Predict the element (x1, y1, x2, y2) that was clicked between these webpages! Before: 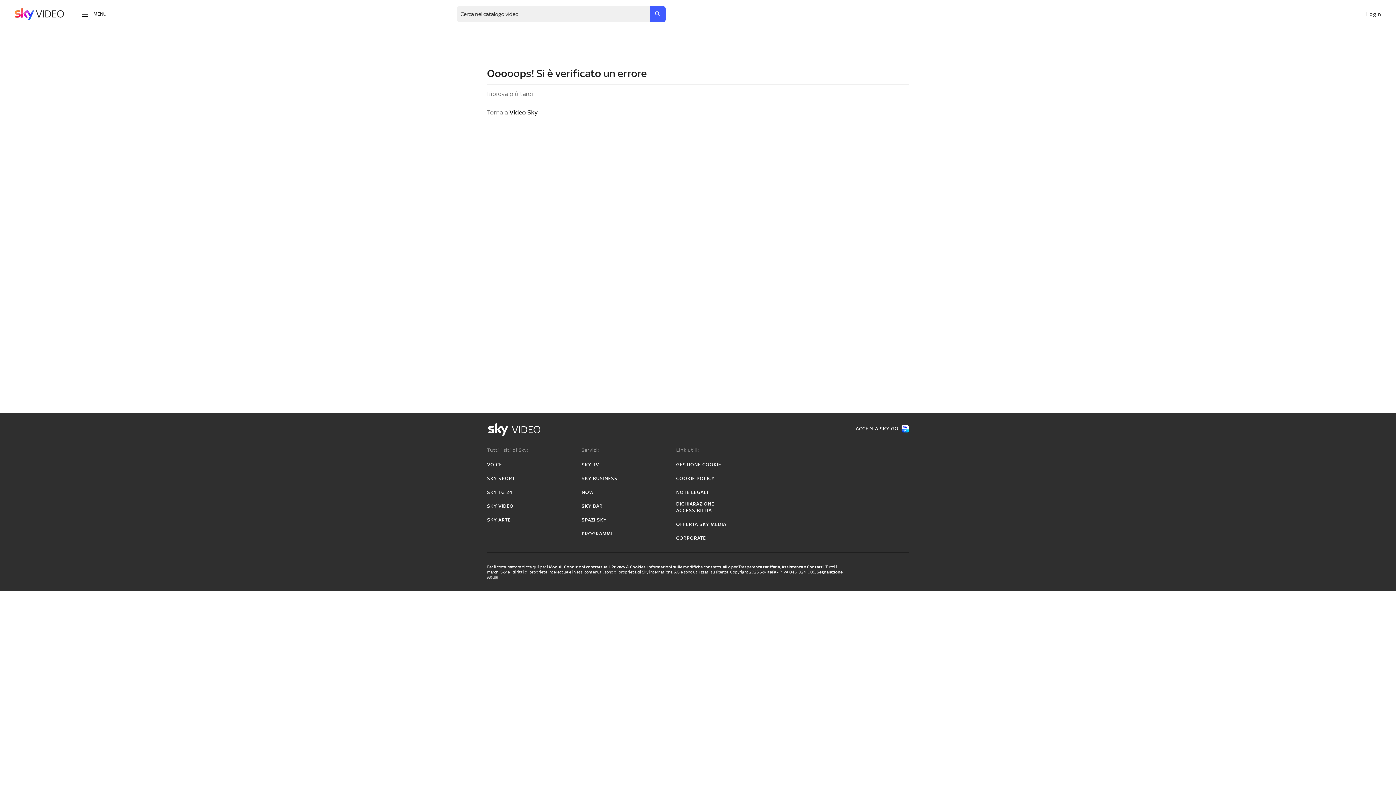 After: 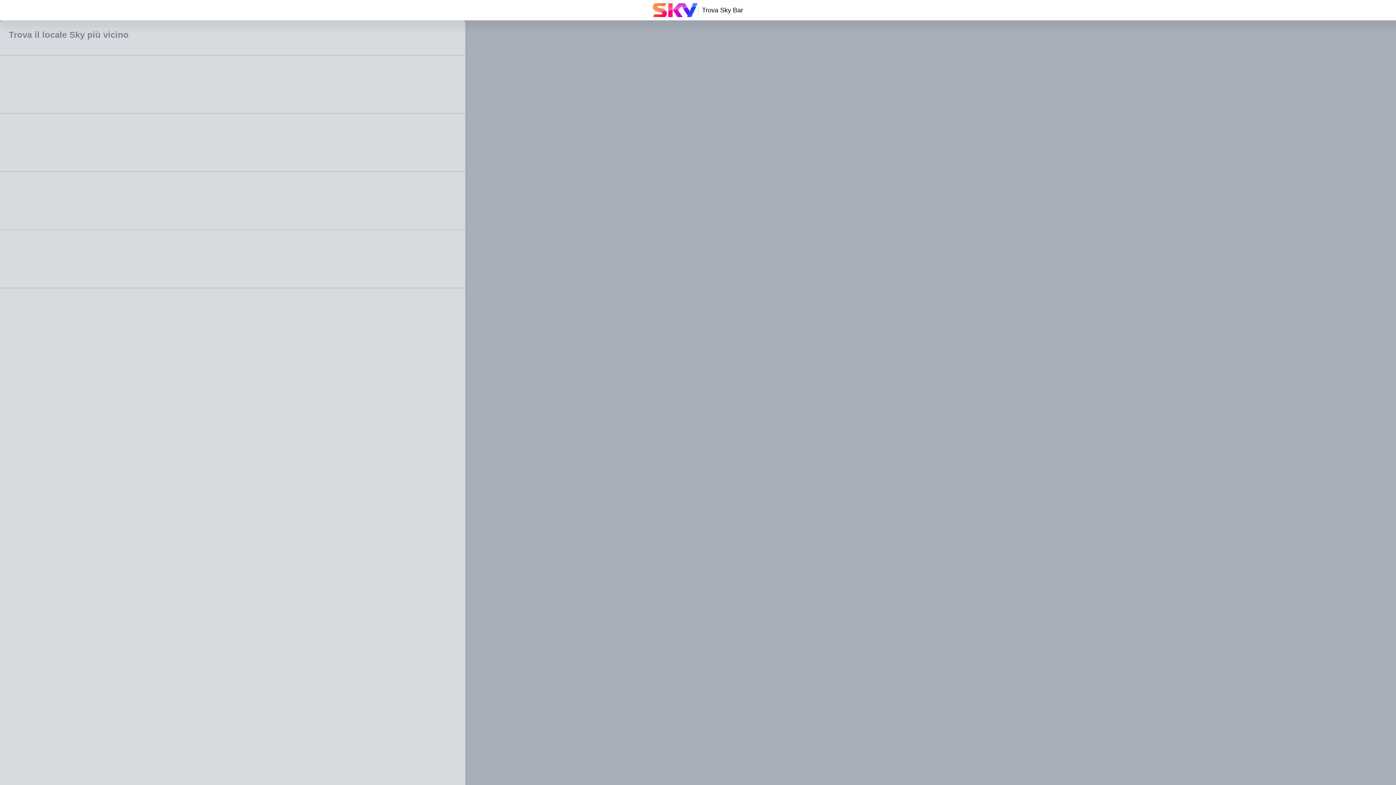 Action: label: SKY BAR bbox: (581, 503, 602, 509)